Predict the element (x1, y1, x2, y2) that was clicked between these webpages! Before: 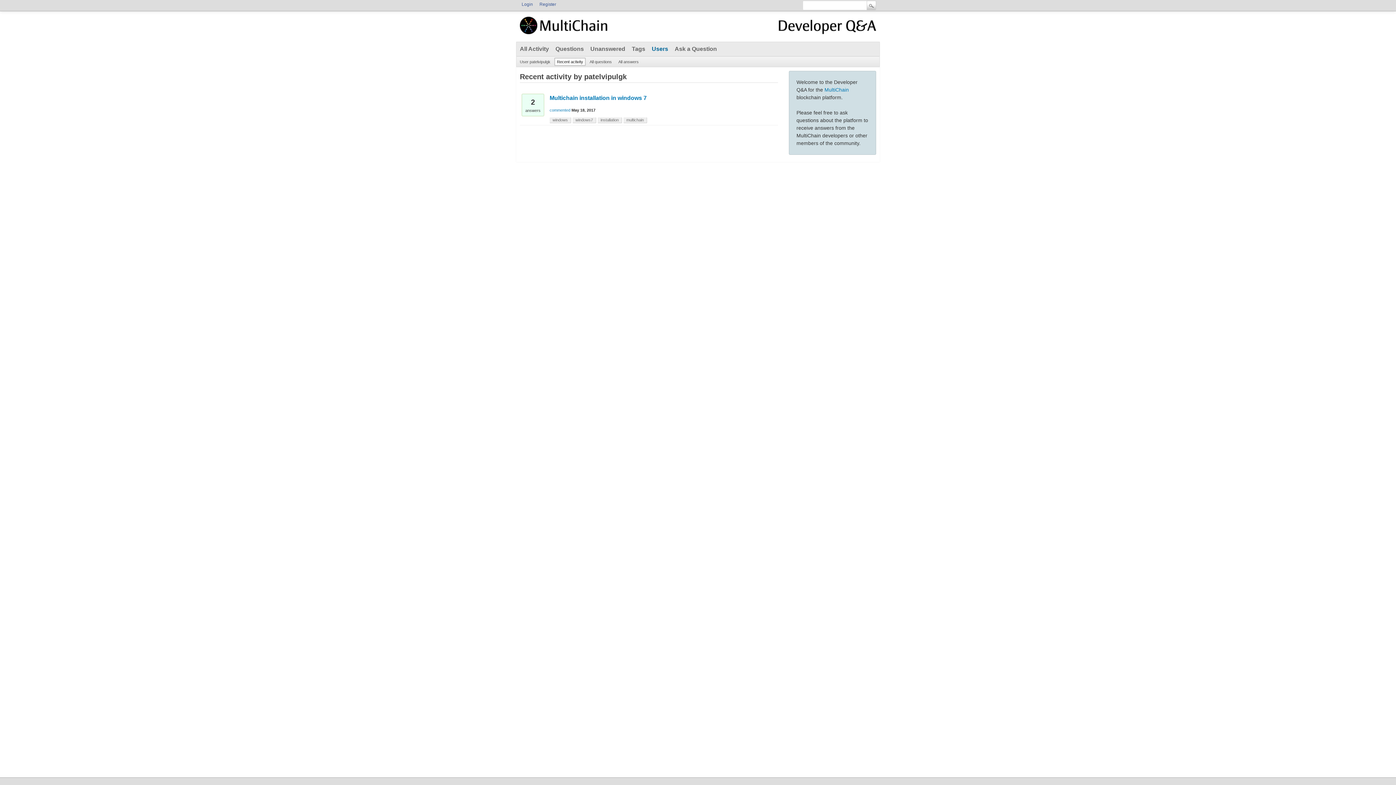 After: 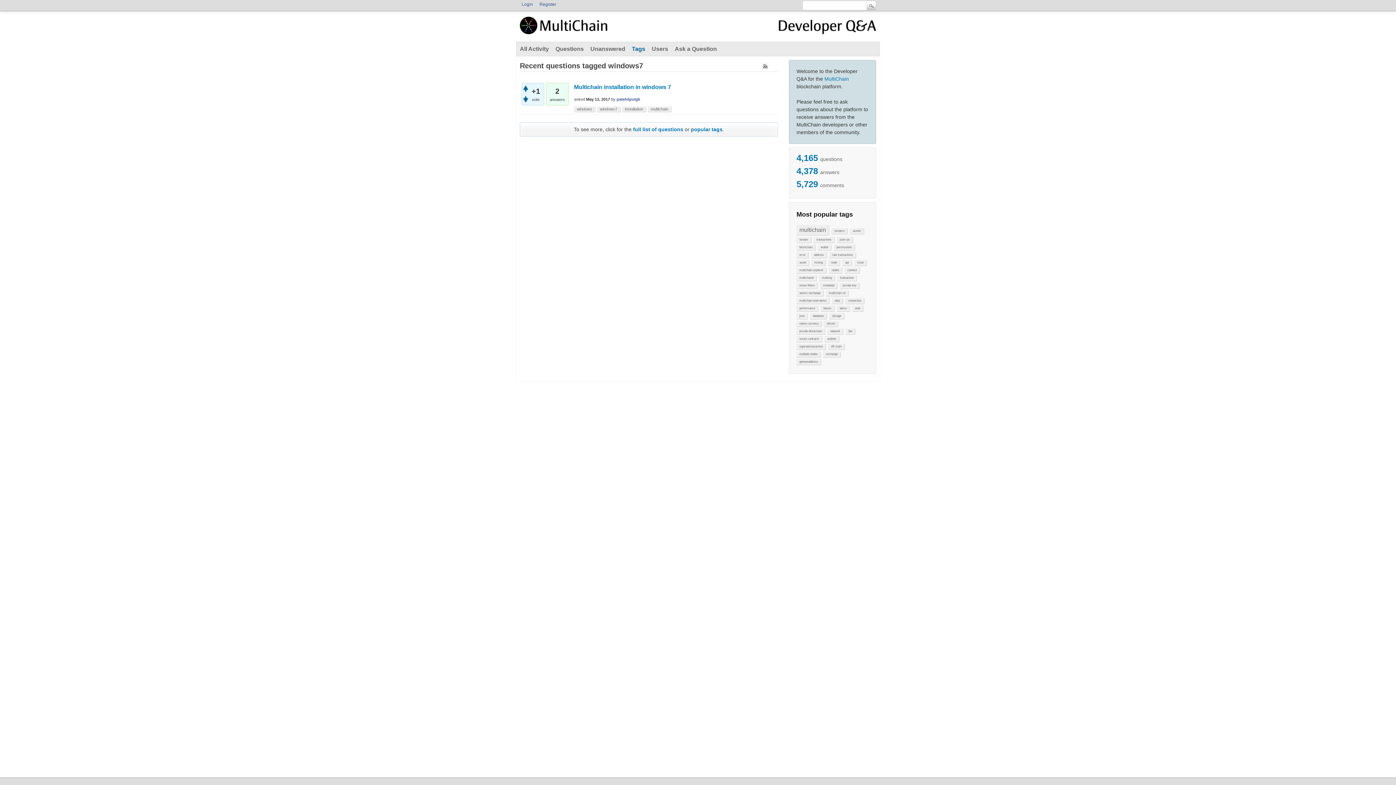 Action: label: windows7 bbox: (572, 117, 596, 123)